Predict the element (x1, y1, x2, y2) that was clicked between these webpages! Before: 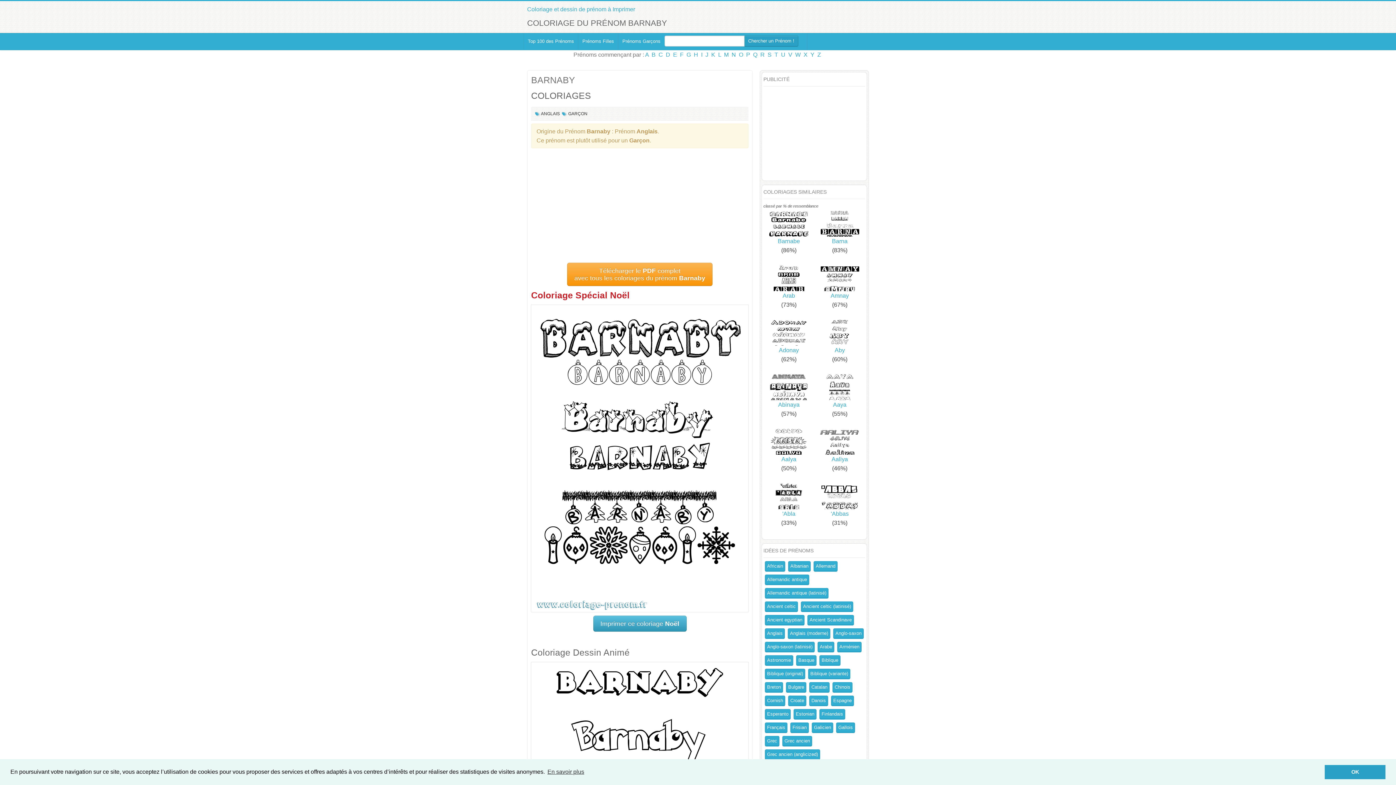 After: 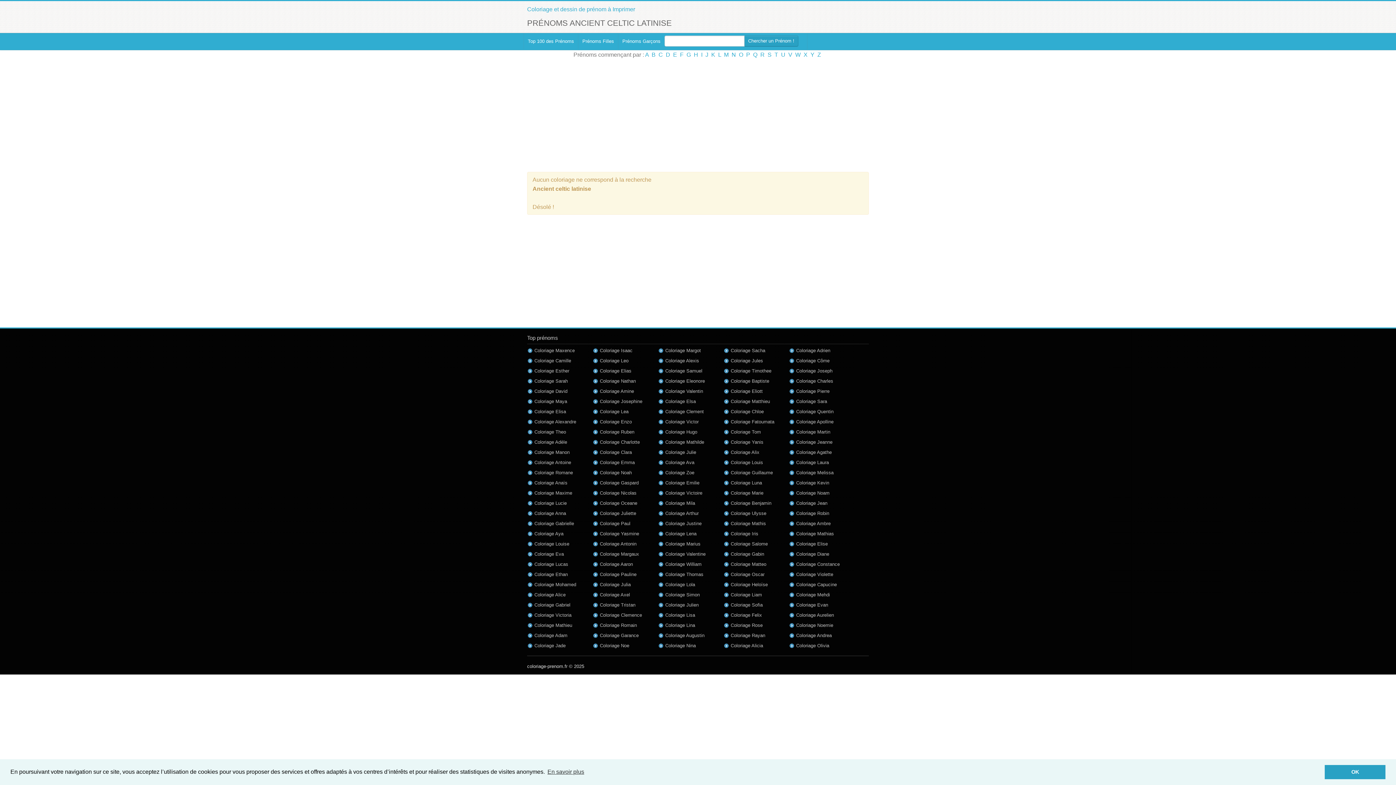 Action: label: Ancient celtic (latinisé) bbox: (801, 601, 853, 612)